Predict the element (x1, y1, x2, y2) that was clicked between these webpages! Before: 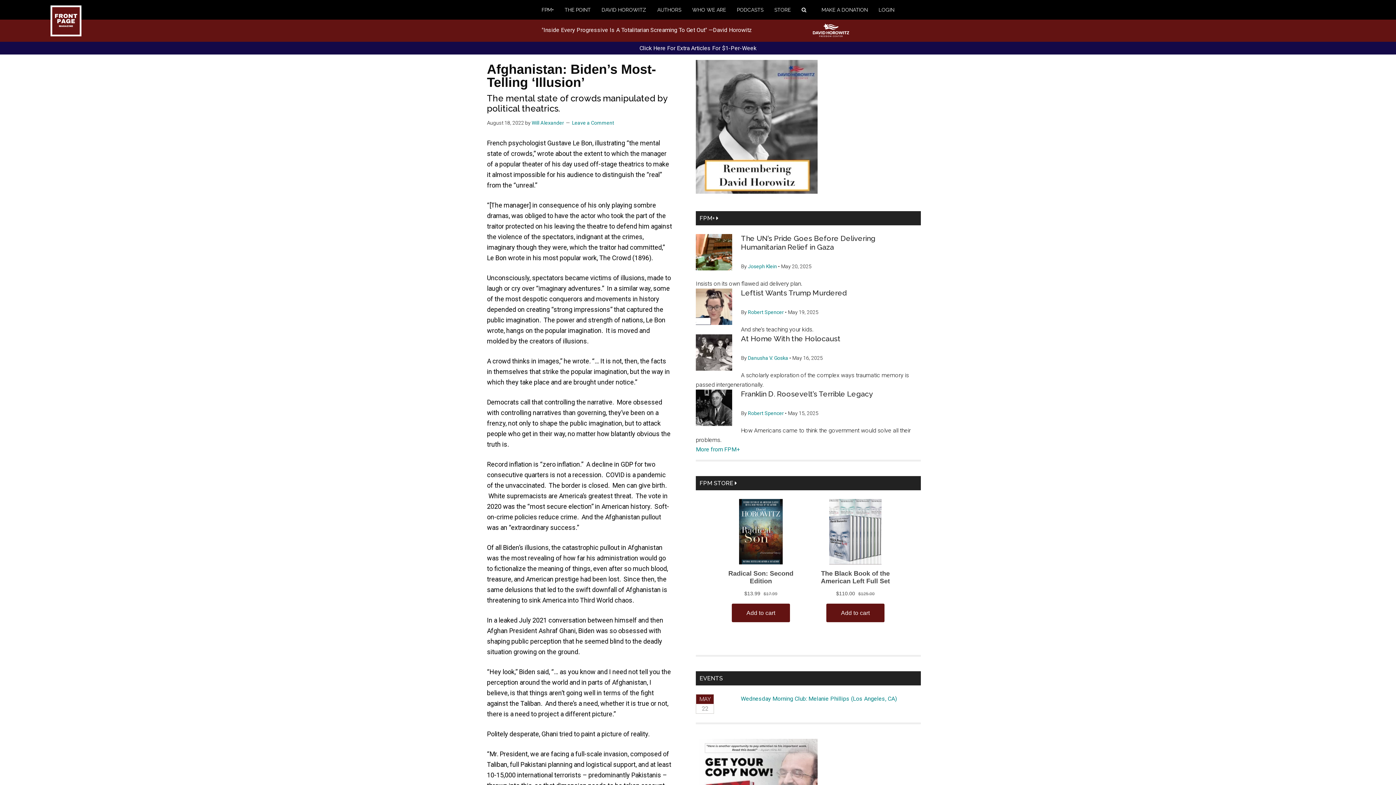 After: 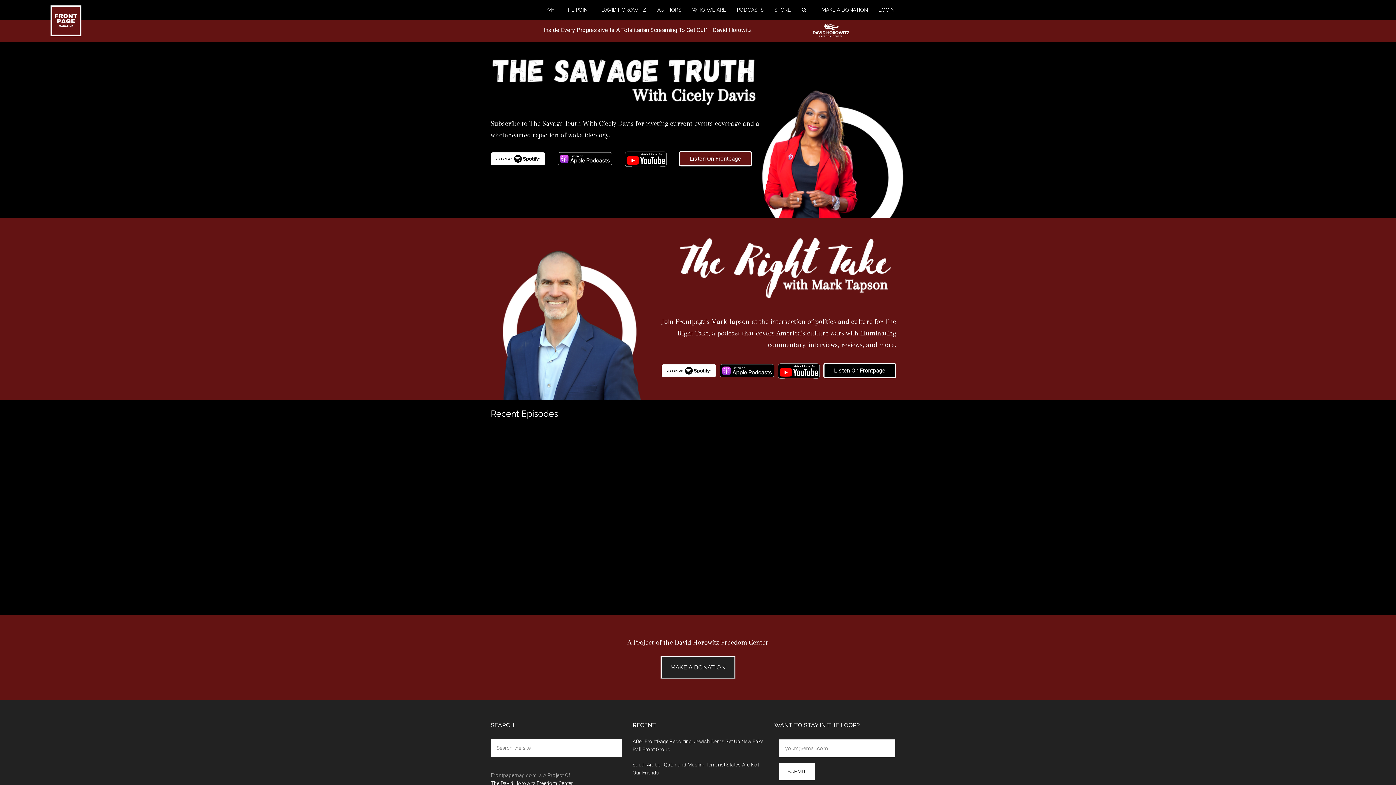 Action: bbox: (737, 0, 774, 19) label: PODCASTS